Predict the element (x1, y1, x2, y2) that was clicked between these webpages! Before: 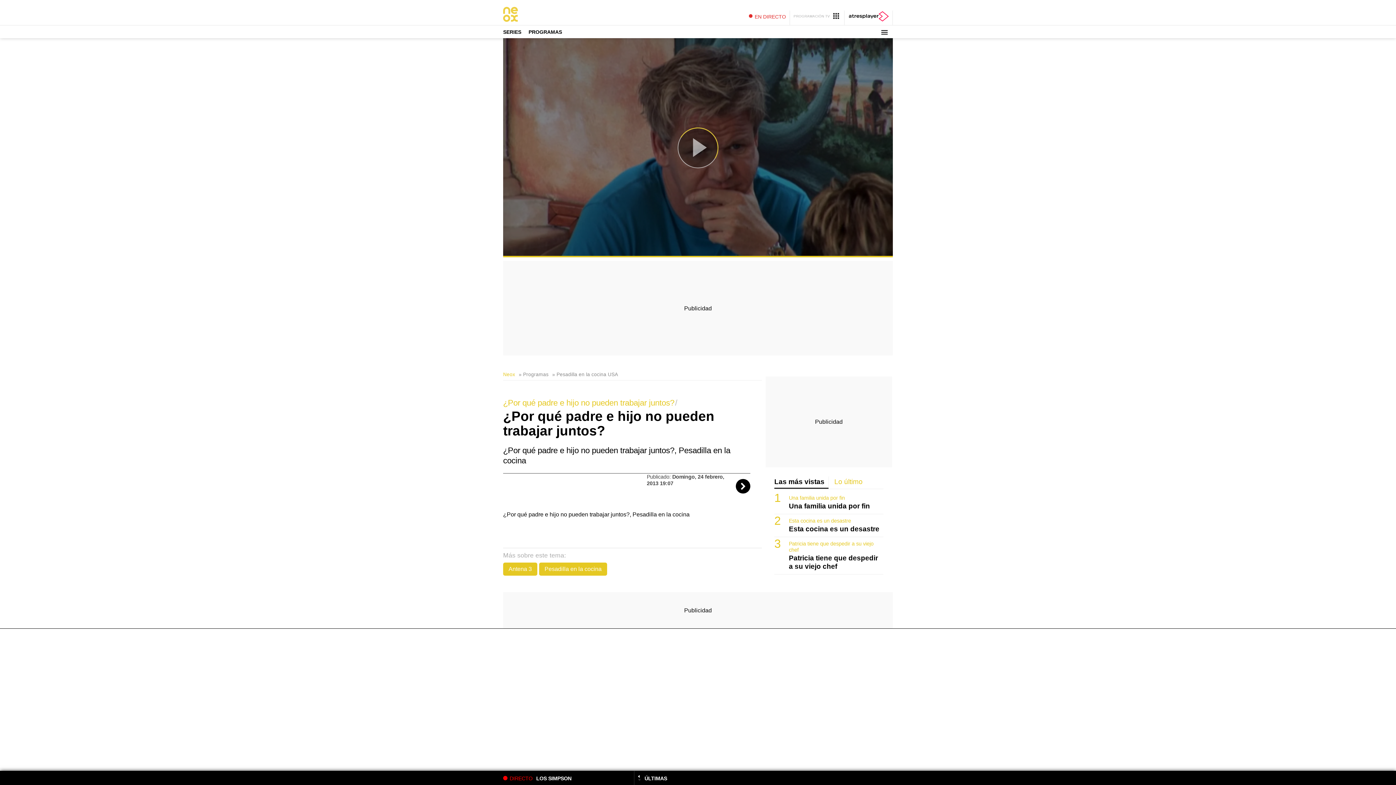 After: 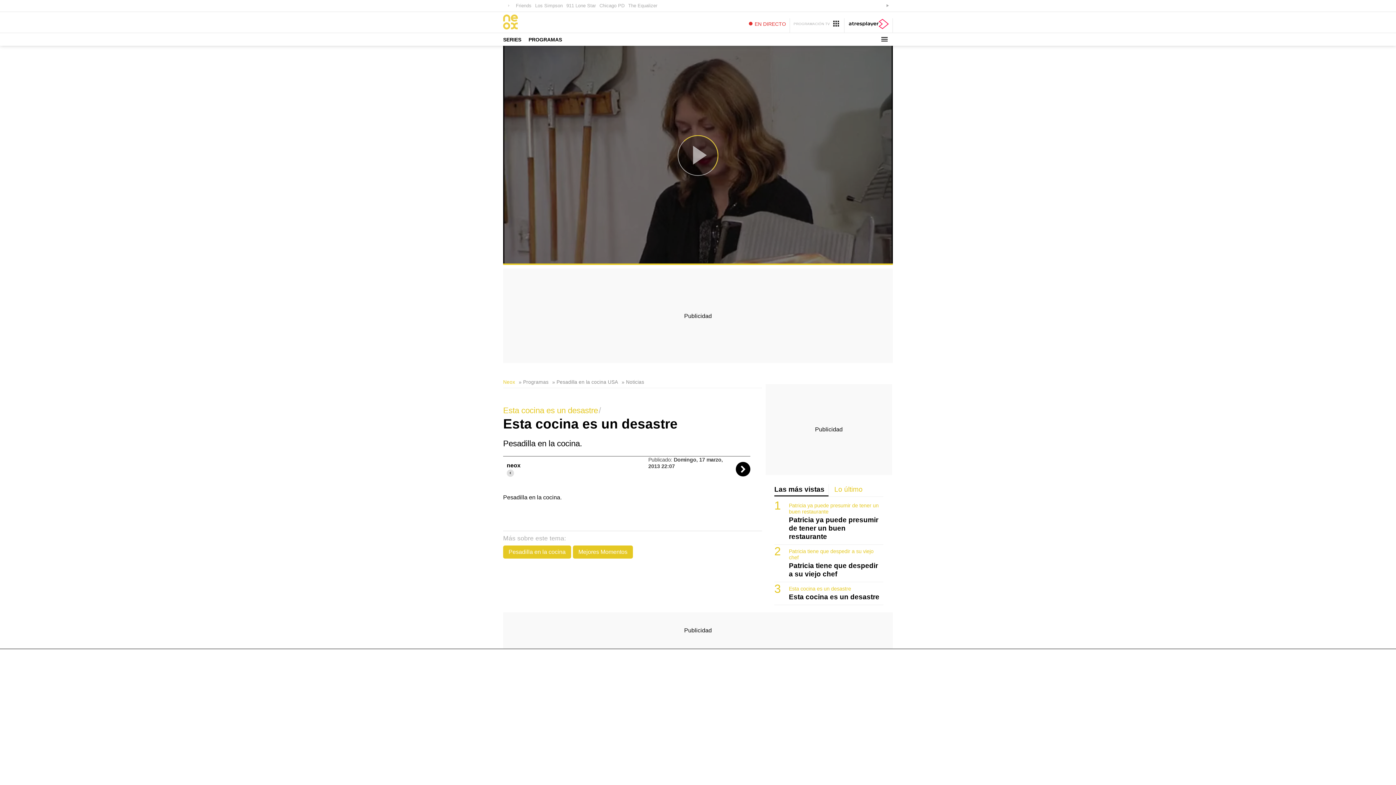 Action: bbox: (789, 525, 883, 533) label: Esta cocina es un desastre